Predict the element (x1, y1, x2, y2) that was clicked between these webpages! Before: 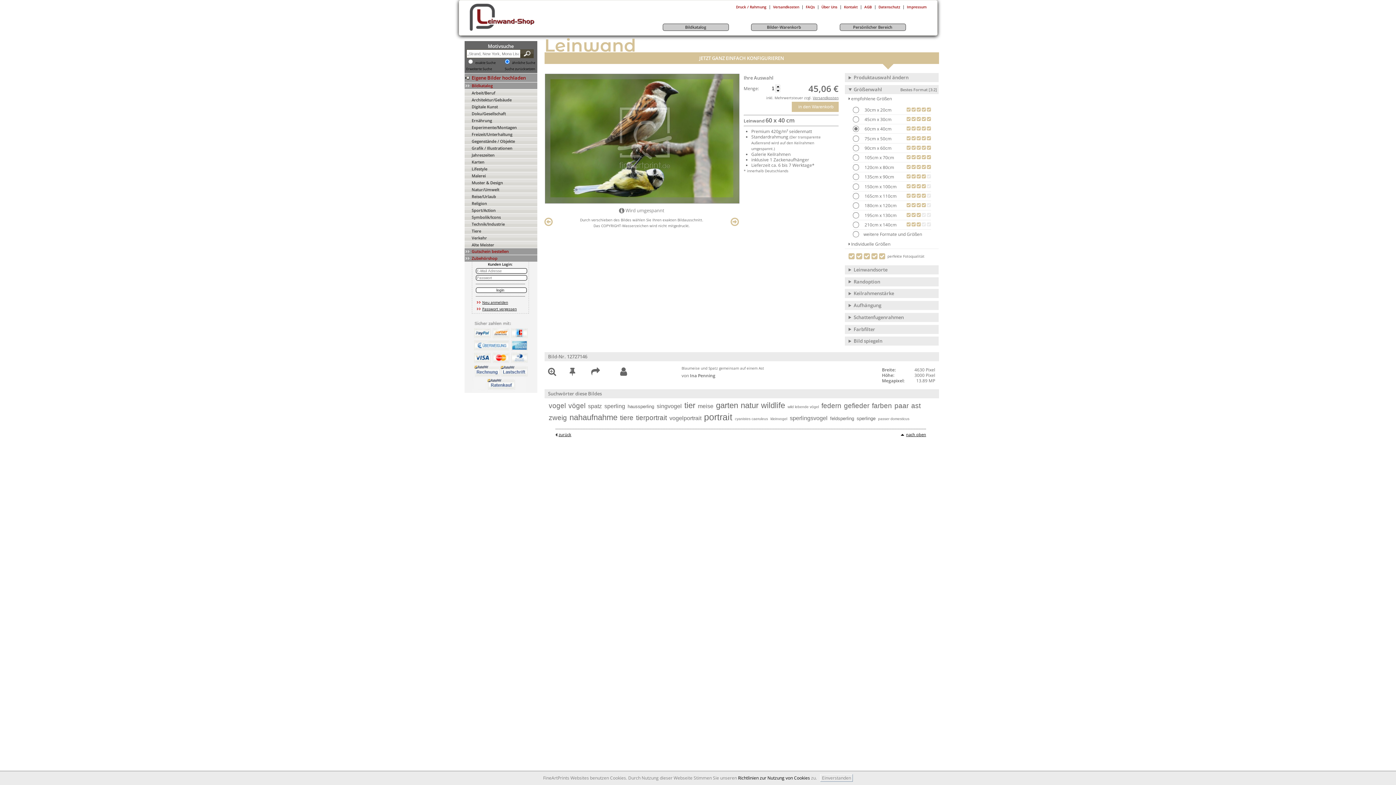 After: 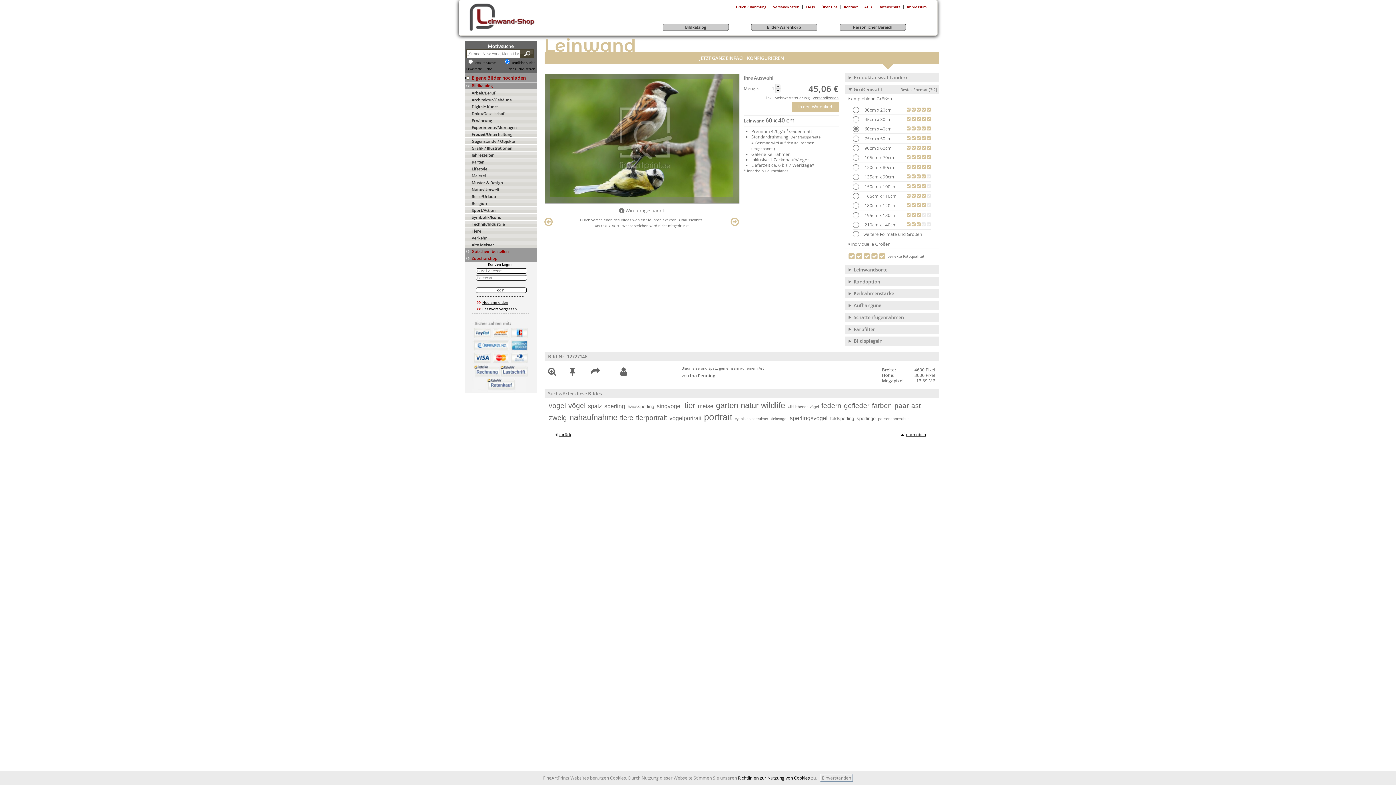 Action: bbox: (775, 88, 780, 92)